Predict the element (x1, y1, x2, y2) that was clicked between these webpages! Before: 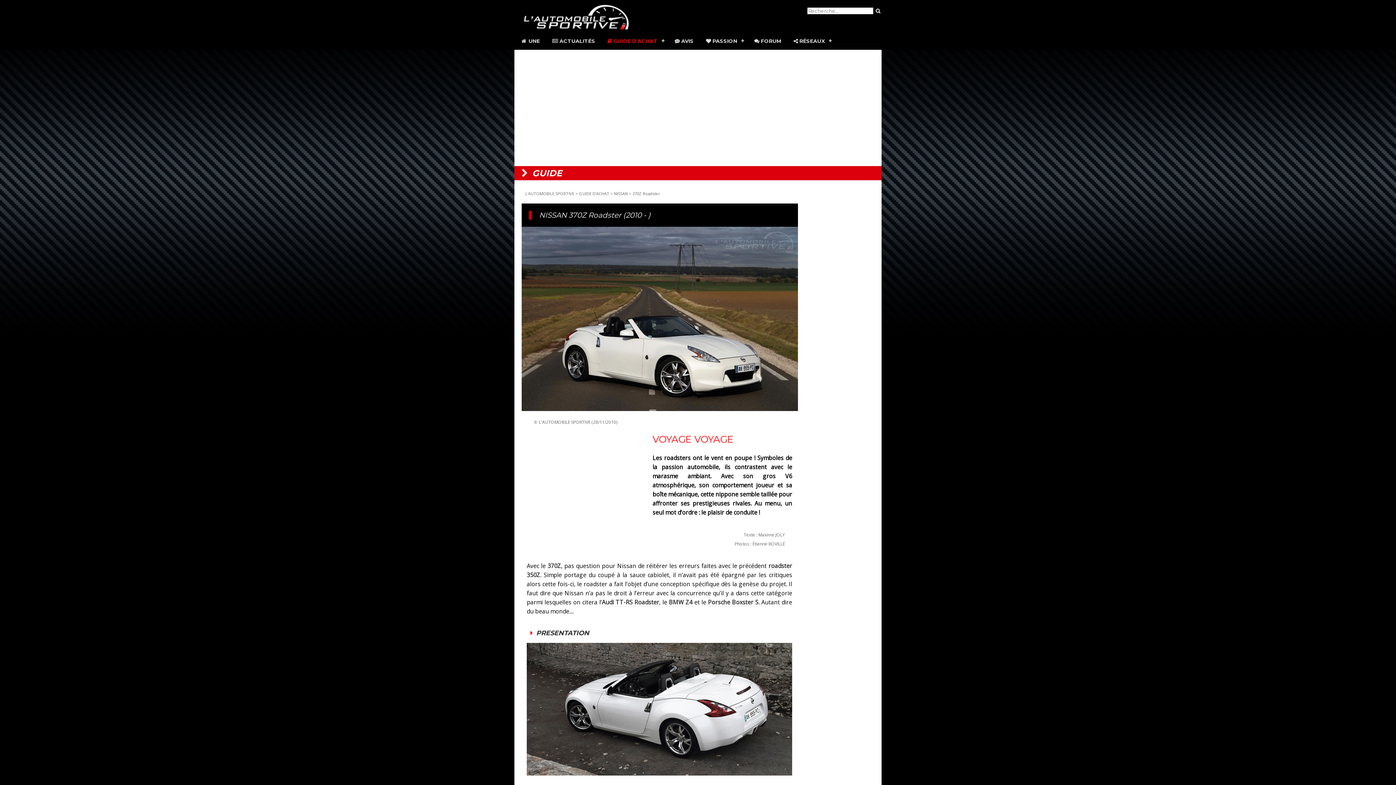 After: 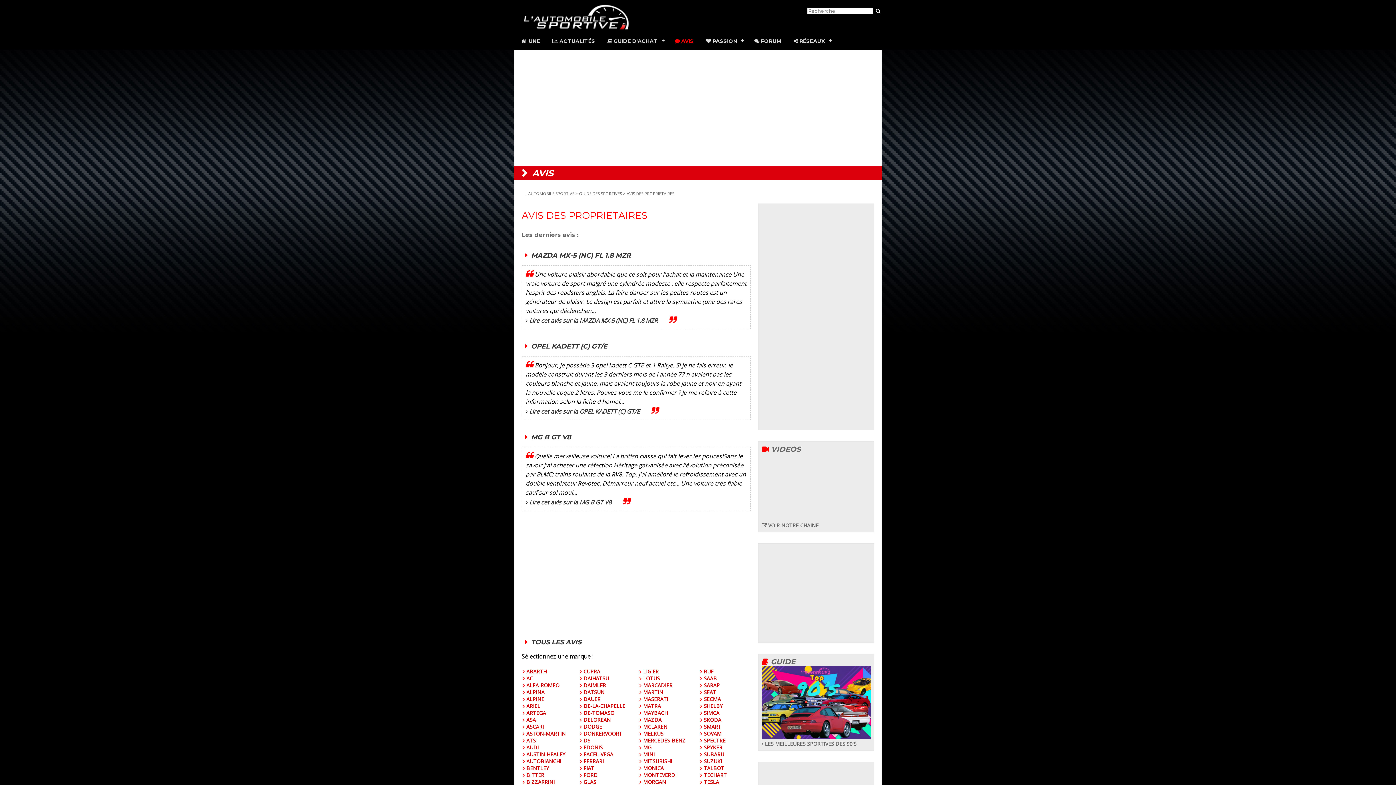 Action: bbox: (668, 32, 700, 49) label:  AVIS